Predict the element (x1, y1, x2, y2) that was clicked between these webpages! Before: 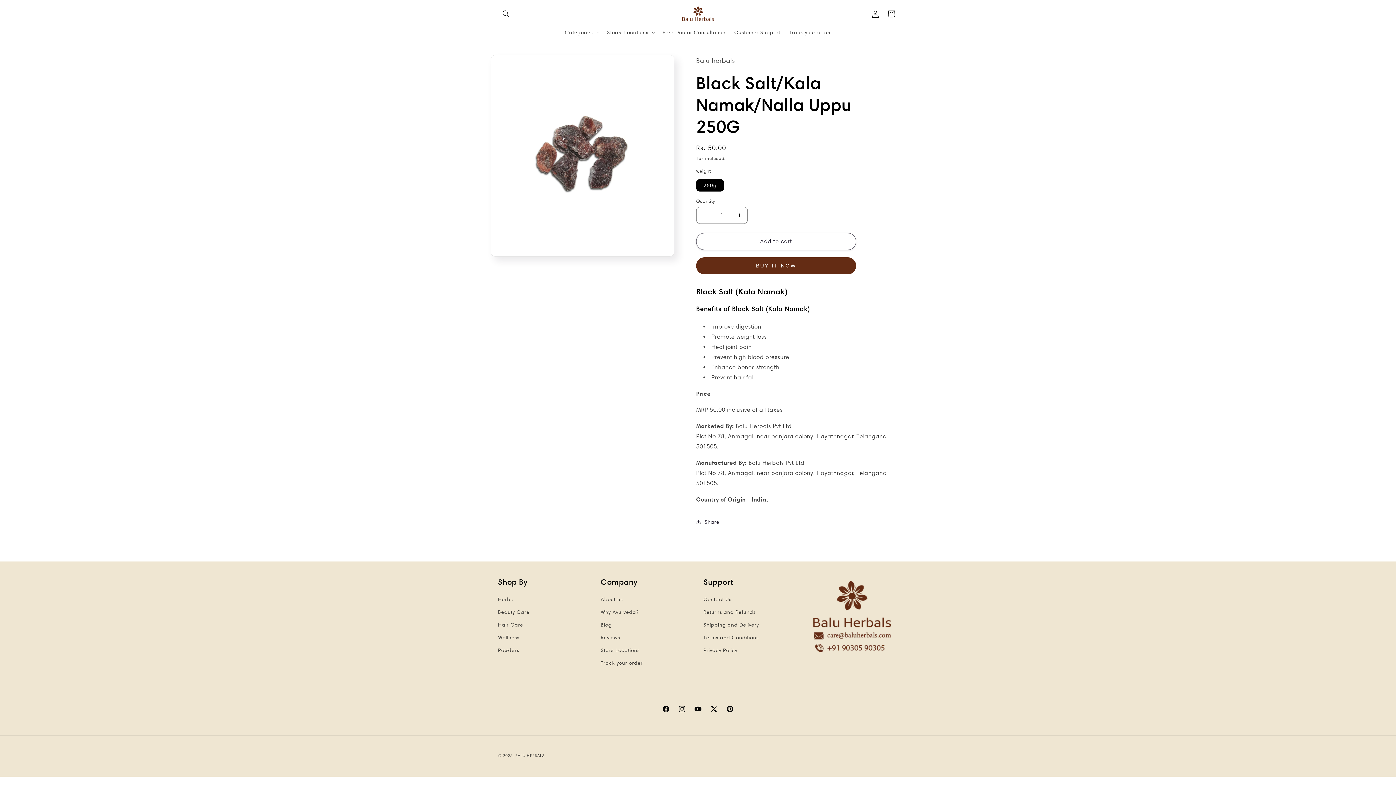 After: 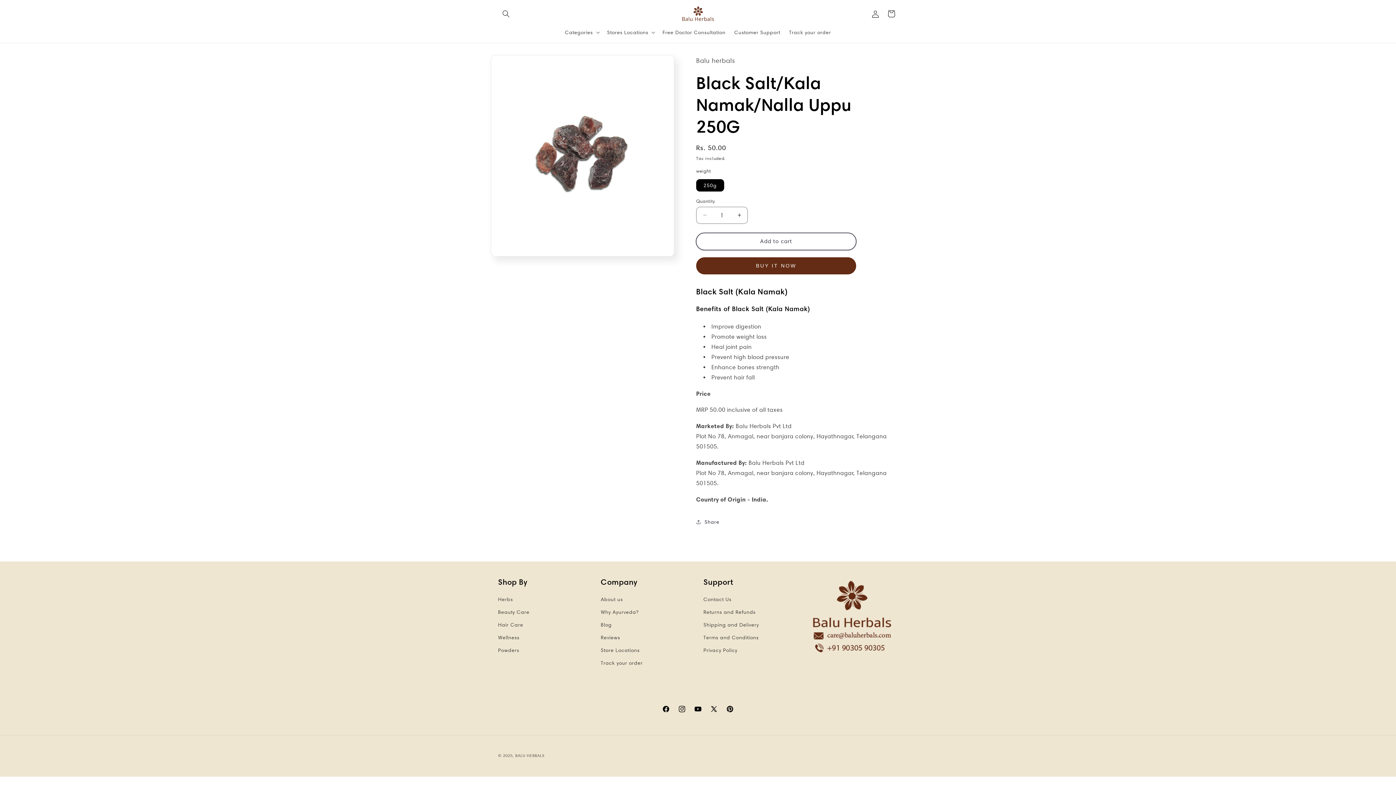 Action: bbox: (696, 232, 856, 250) label: Add to cart